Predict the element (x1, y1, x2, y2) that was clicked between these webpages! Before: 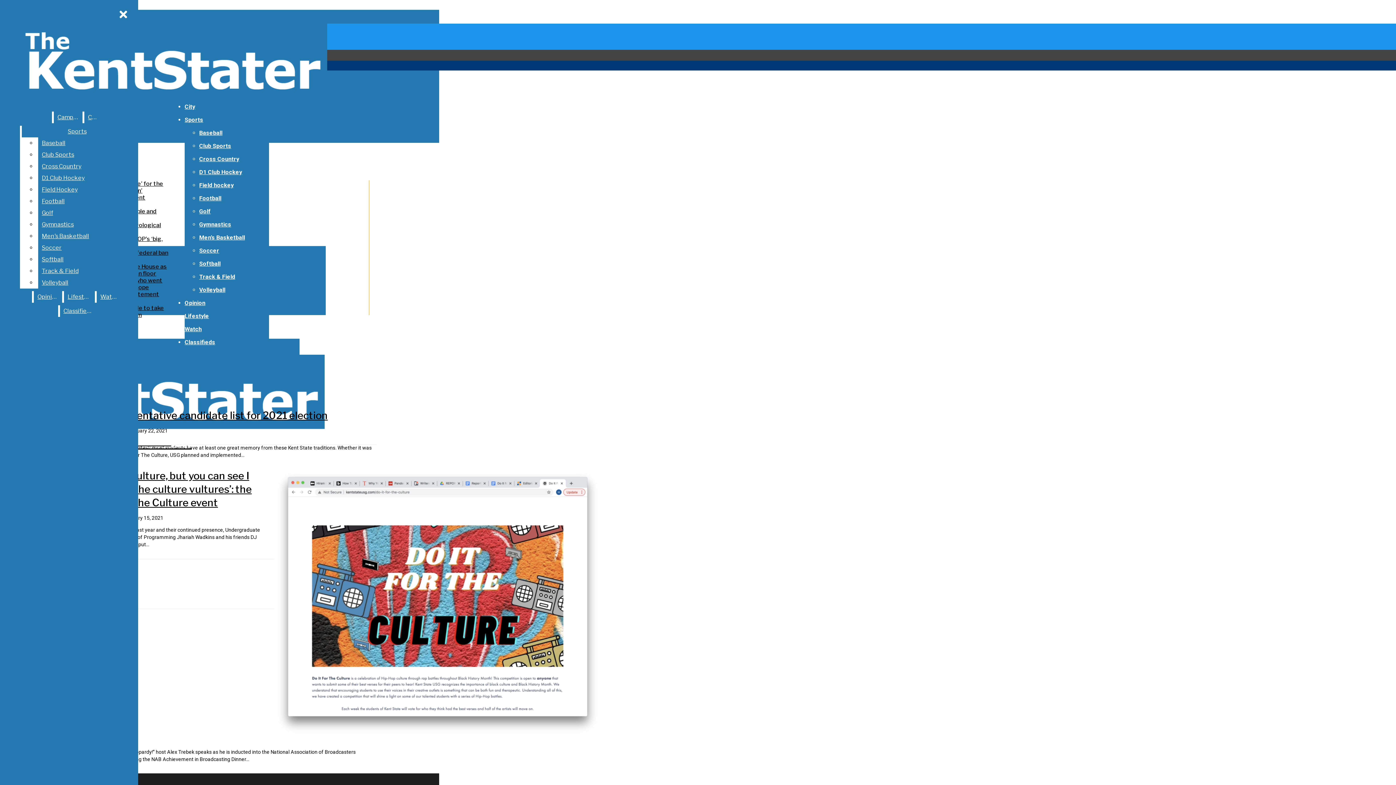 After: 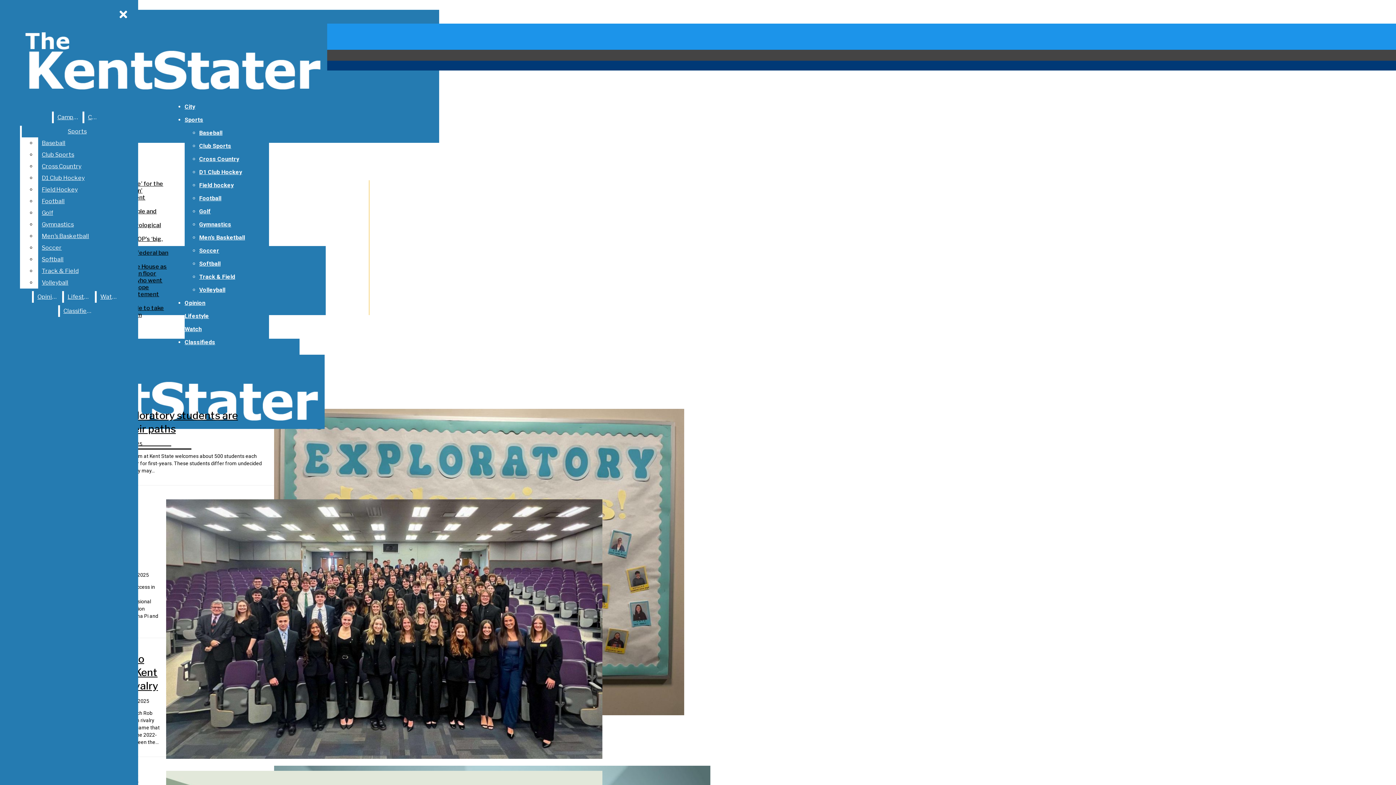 Action: label: Campus bbox: (53, 111, 81, 123)